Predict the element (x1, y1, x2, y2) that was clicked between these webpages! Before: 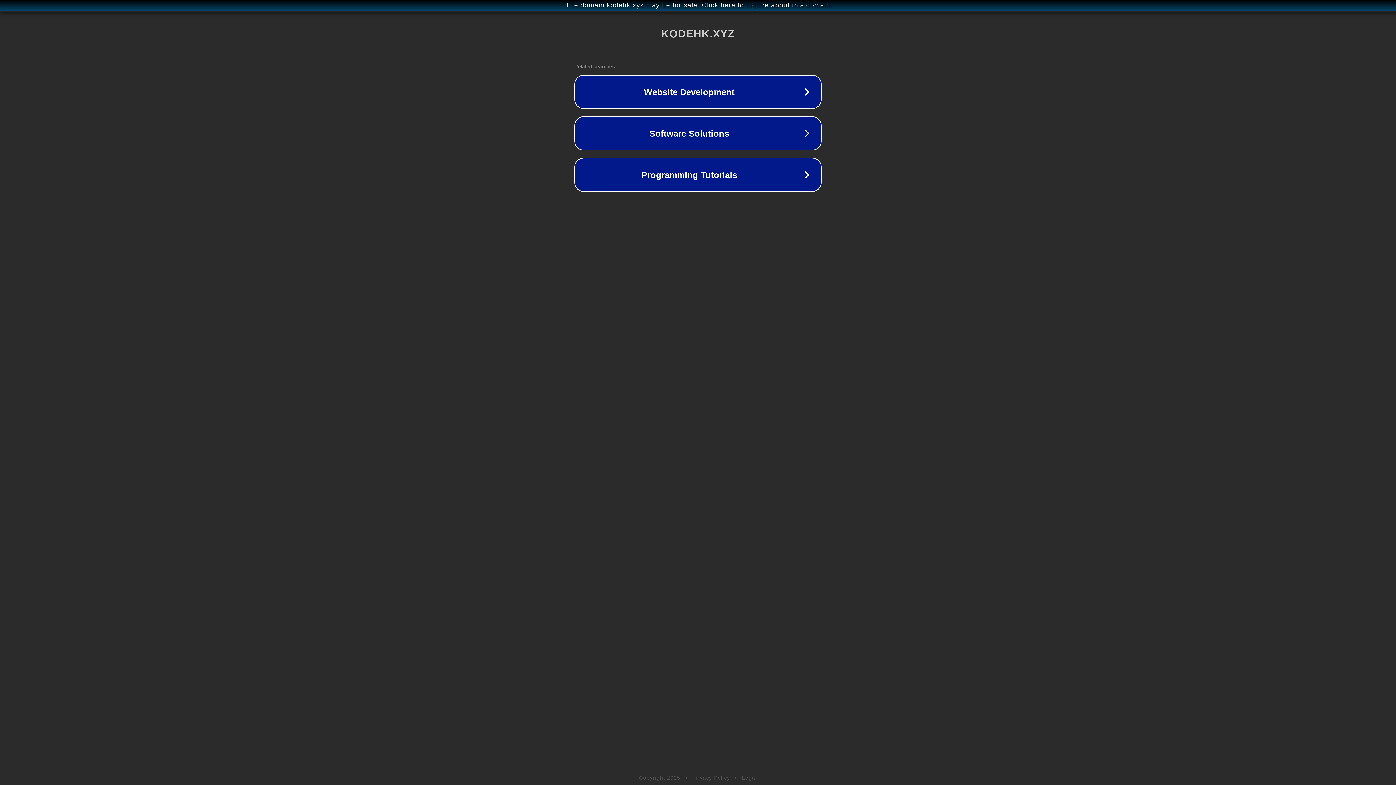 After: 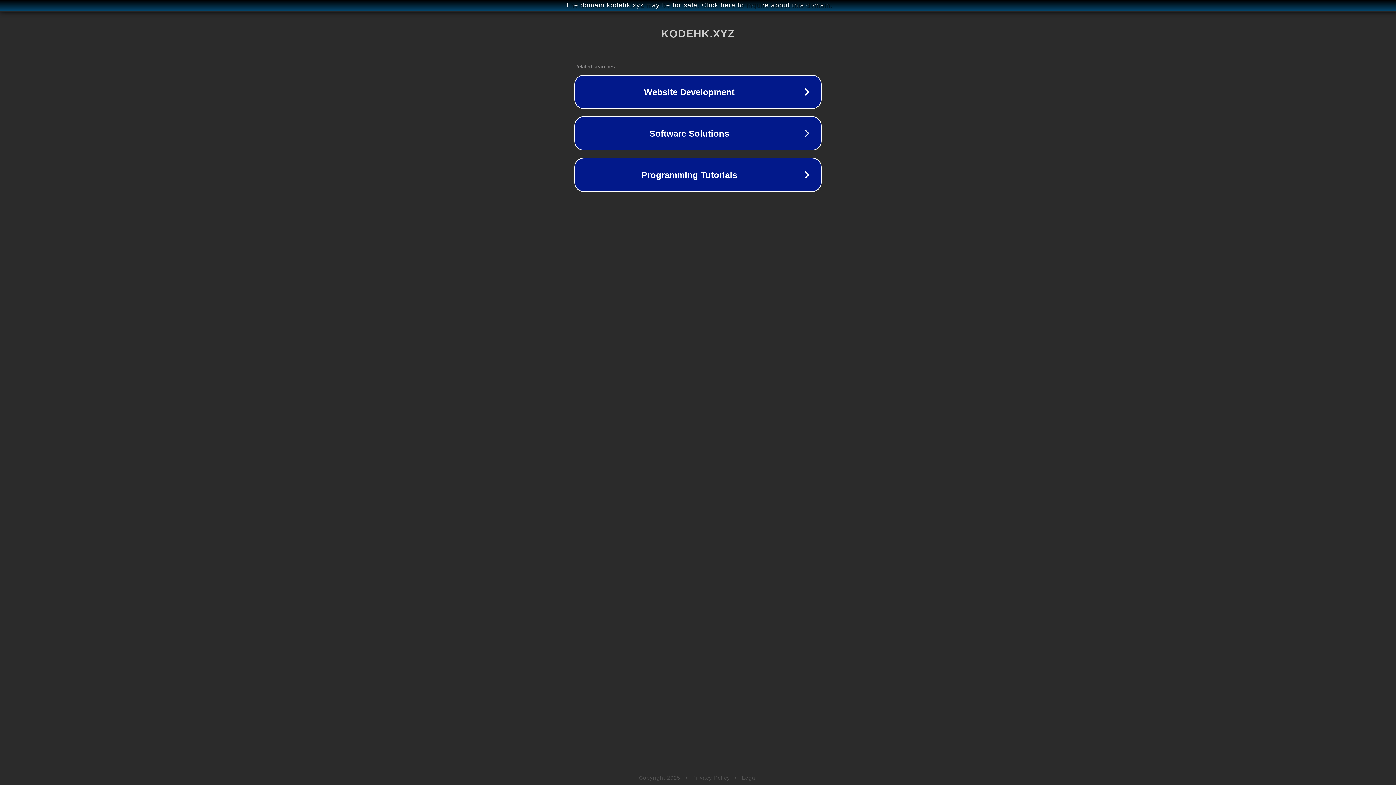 Action: bbox: (742, 775, 757, 781) label: Legal